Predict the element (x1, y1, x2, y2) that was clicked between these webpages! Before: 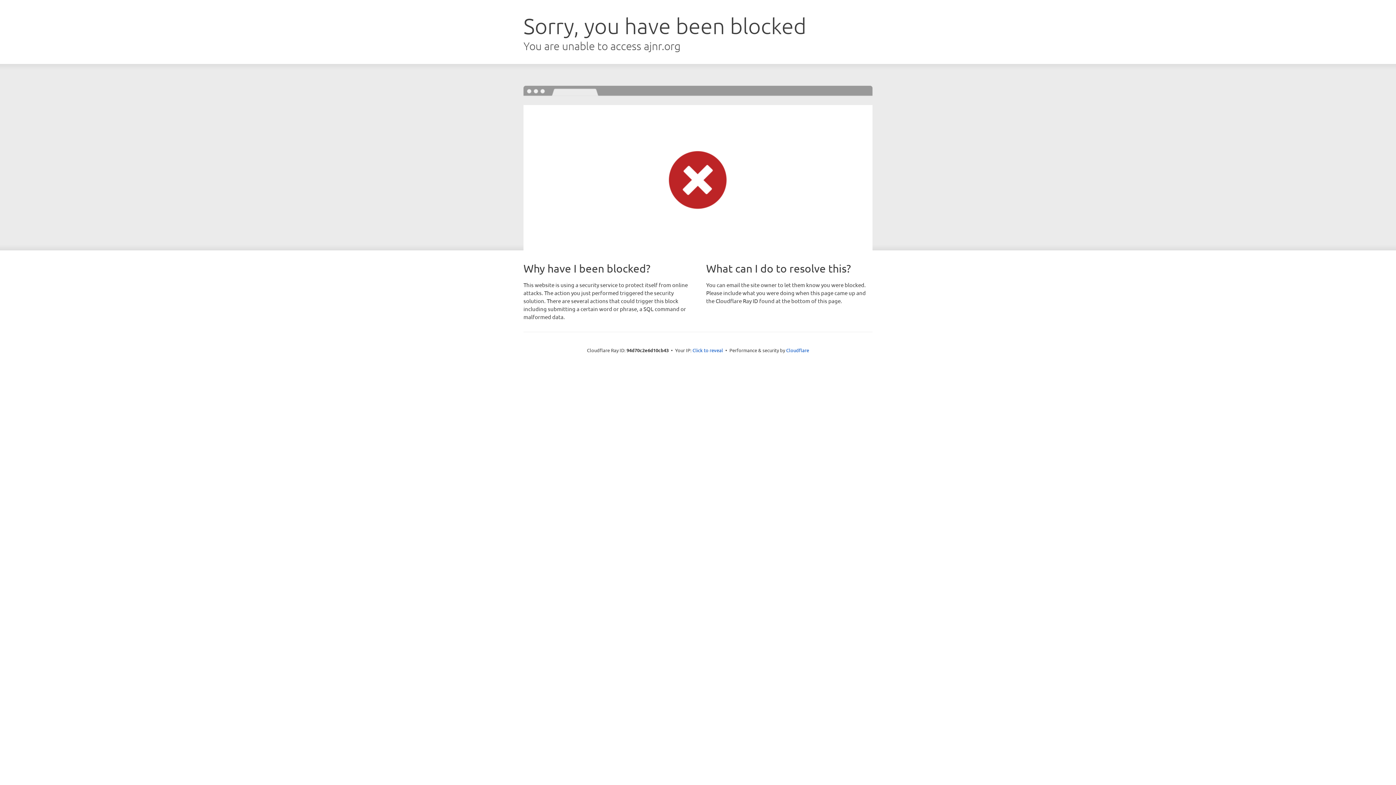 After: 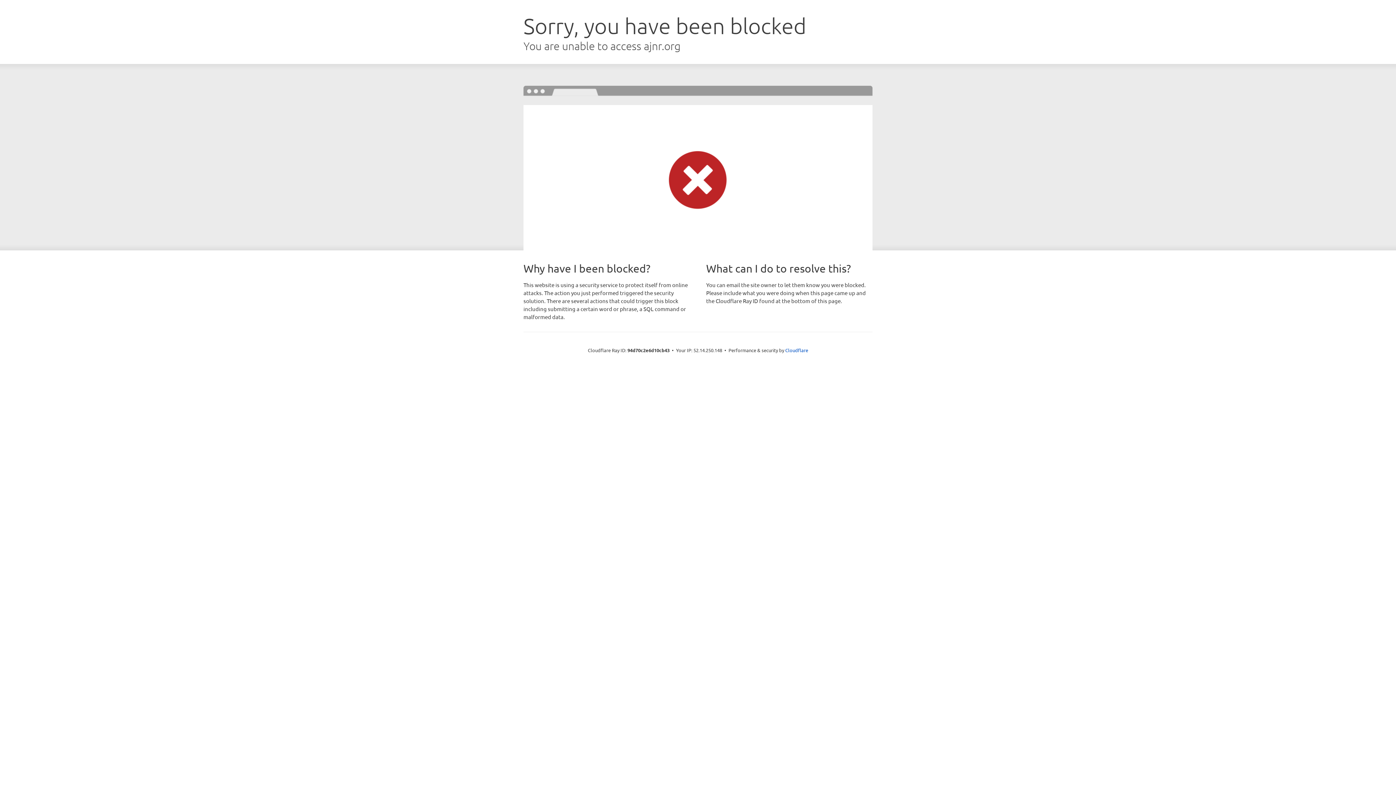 Action: label: Click to reveal bbox: (692, 346, 723, 353)